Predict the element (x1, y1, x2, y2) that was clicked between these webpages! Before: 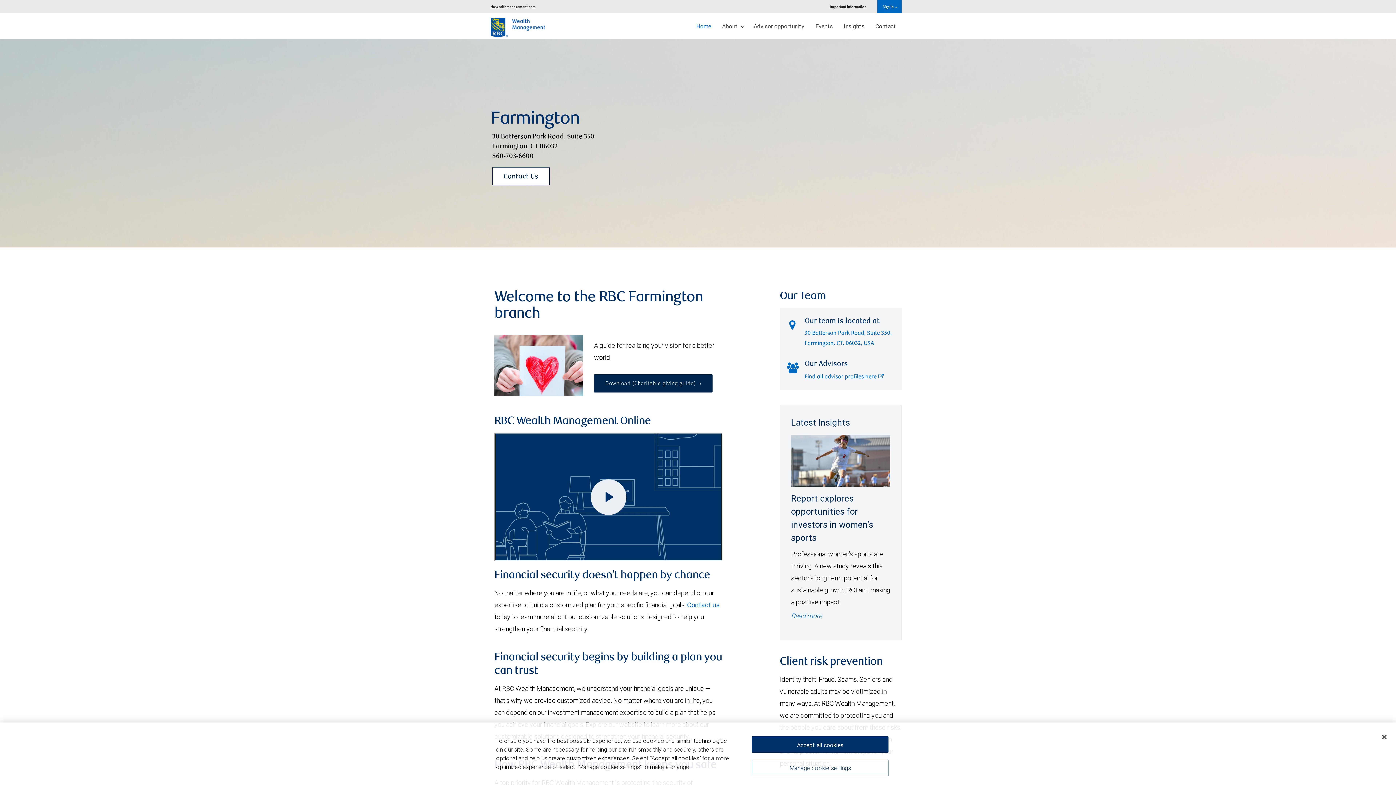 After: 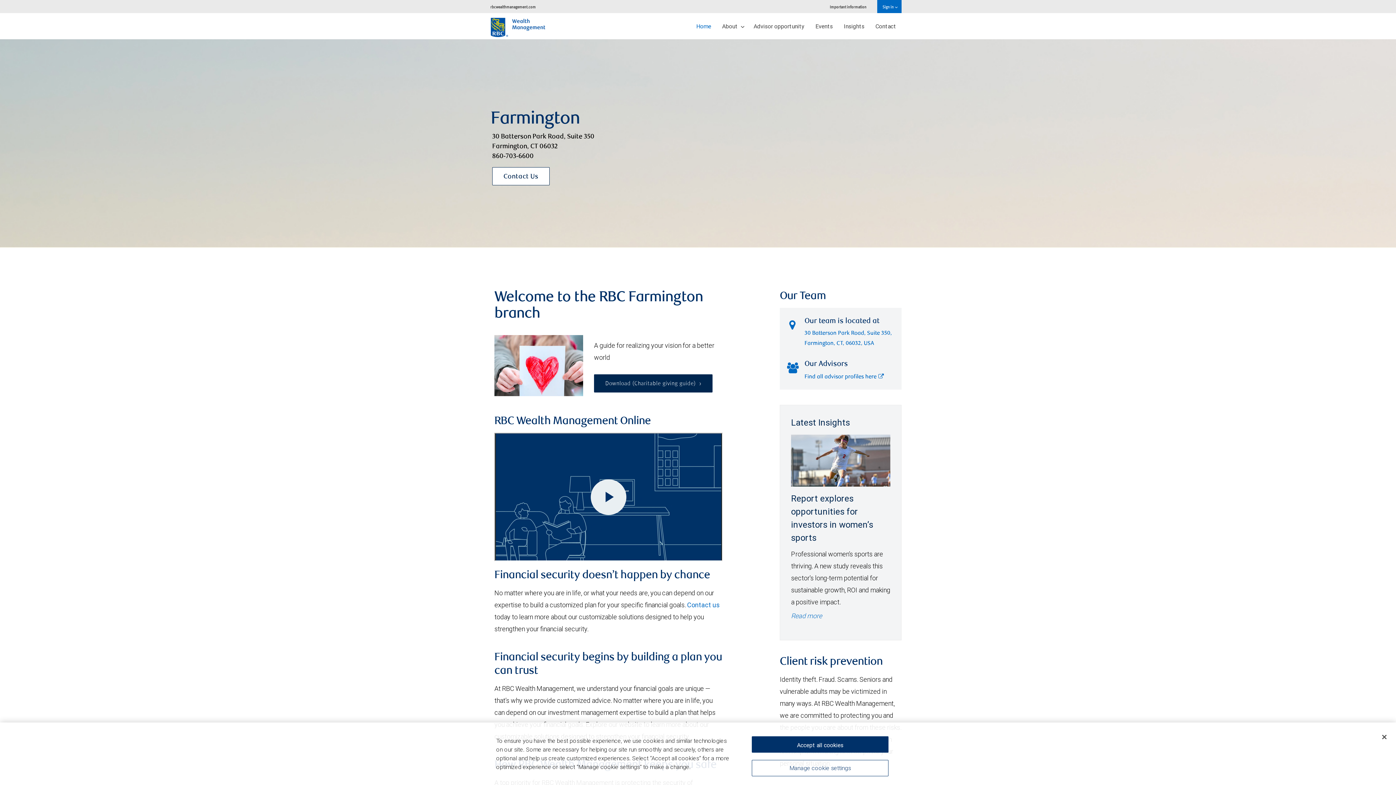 Action: bbox: (490, 13, 545, 31)